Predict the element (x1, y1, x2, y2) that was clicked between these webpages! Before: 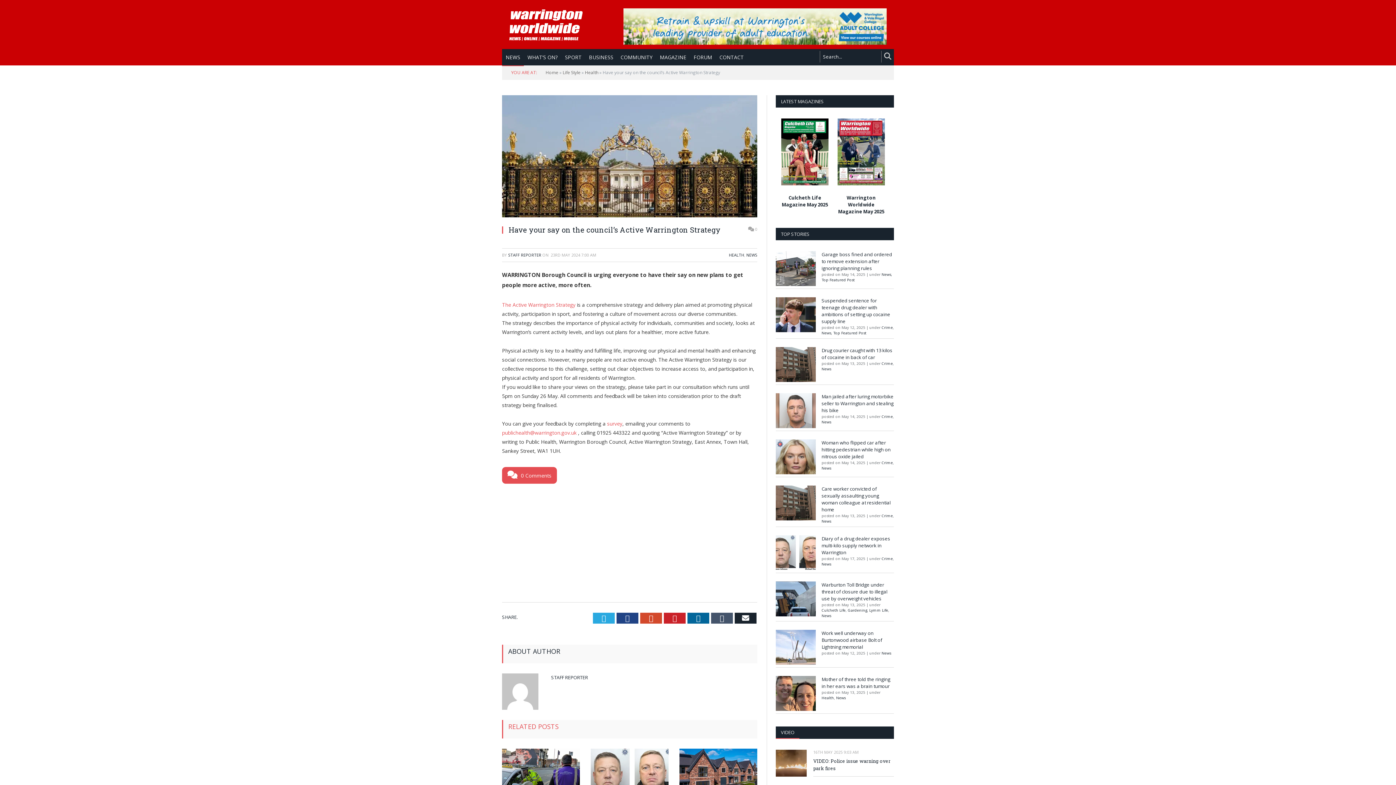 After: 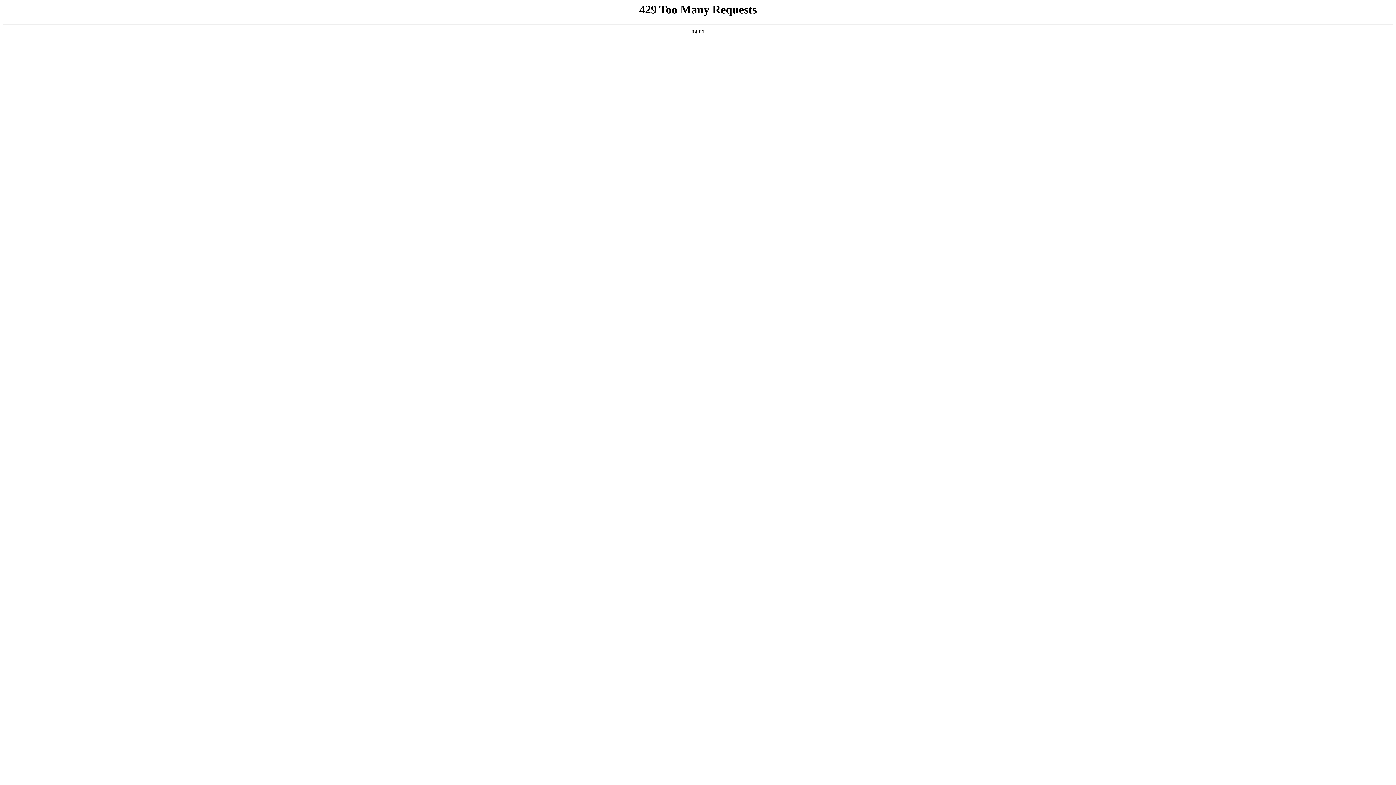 Action: bbox: (881, 513, 893, 518) label: Crime